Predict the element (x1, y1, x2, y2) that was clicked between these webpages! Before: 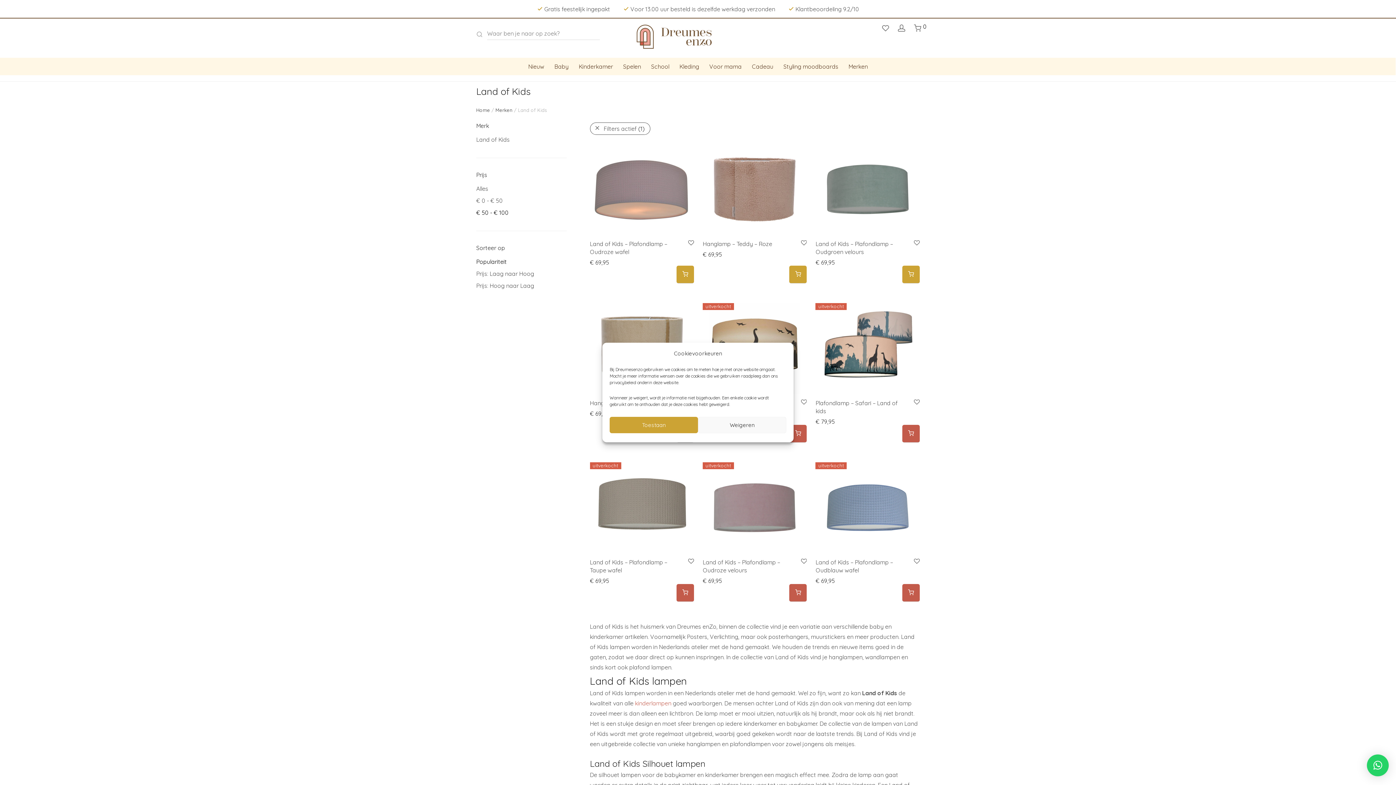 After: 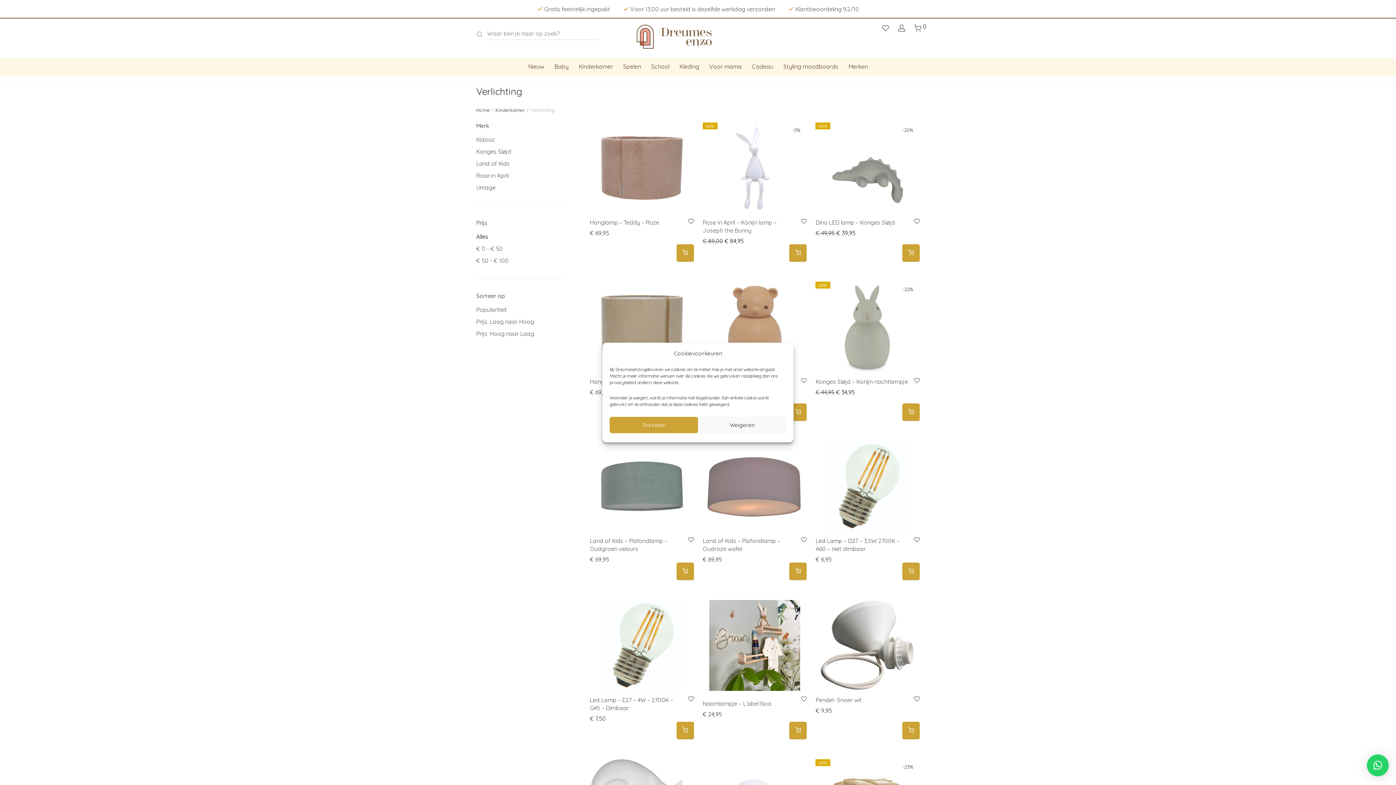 Action: label: kinderlampen bbox: (635, 700, 671, 707)